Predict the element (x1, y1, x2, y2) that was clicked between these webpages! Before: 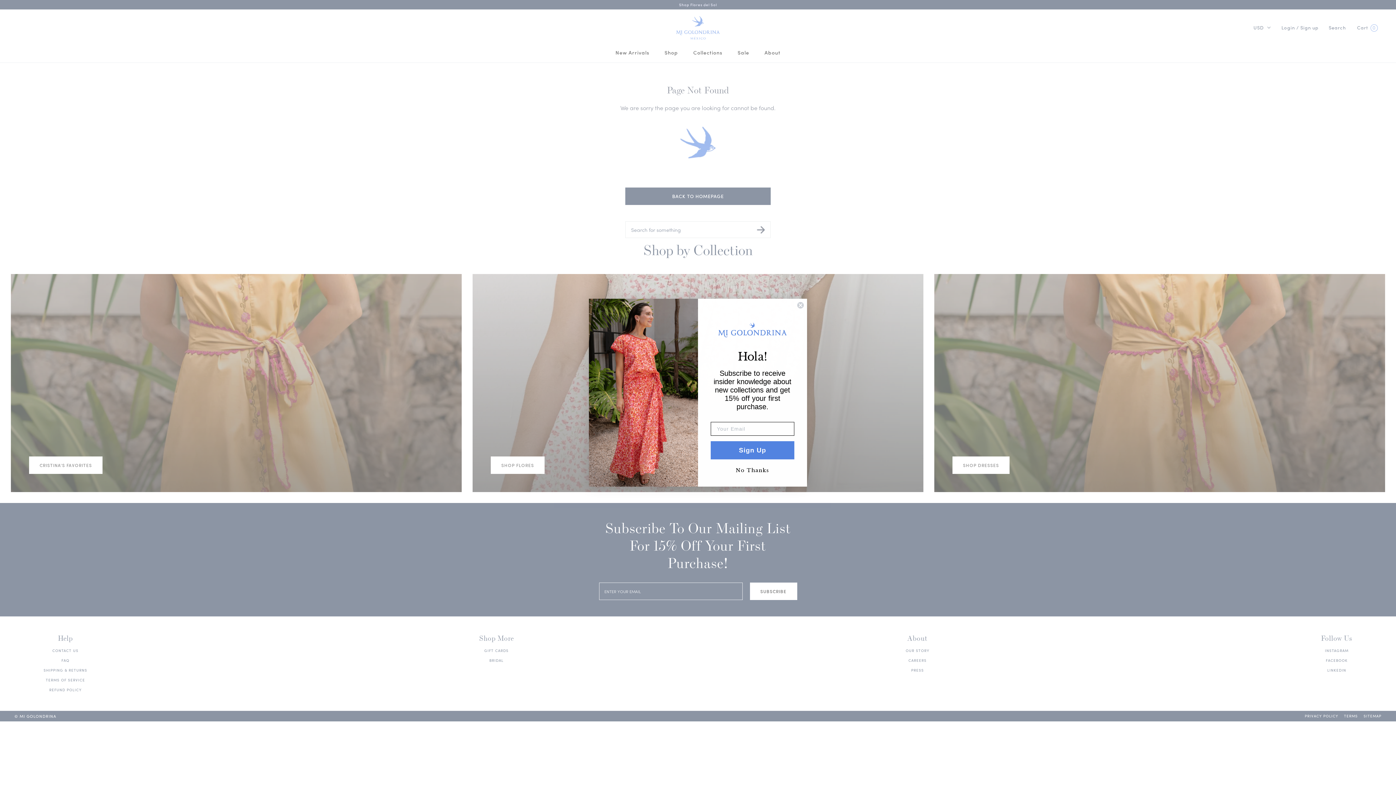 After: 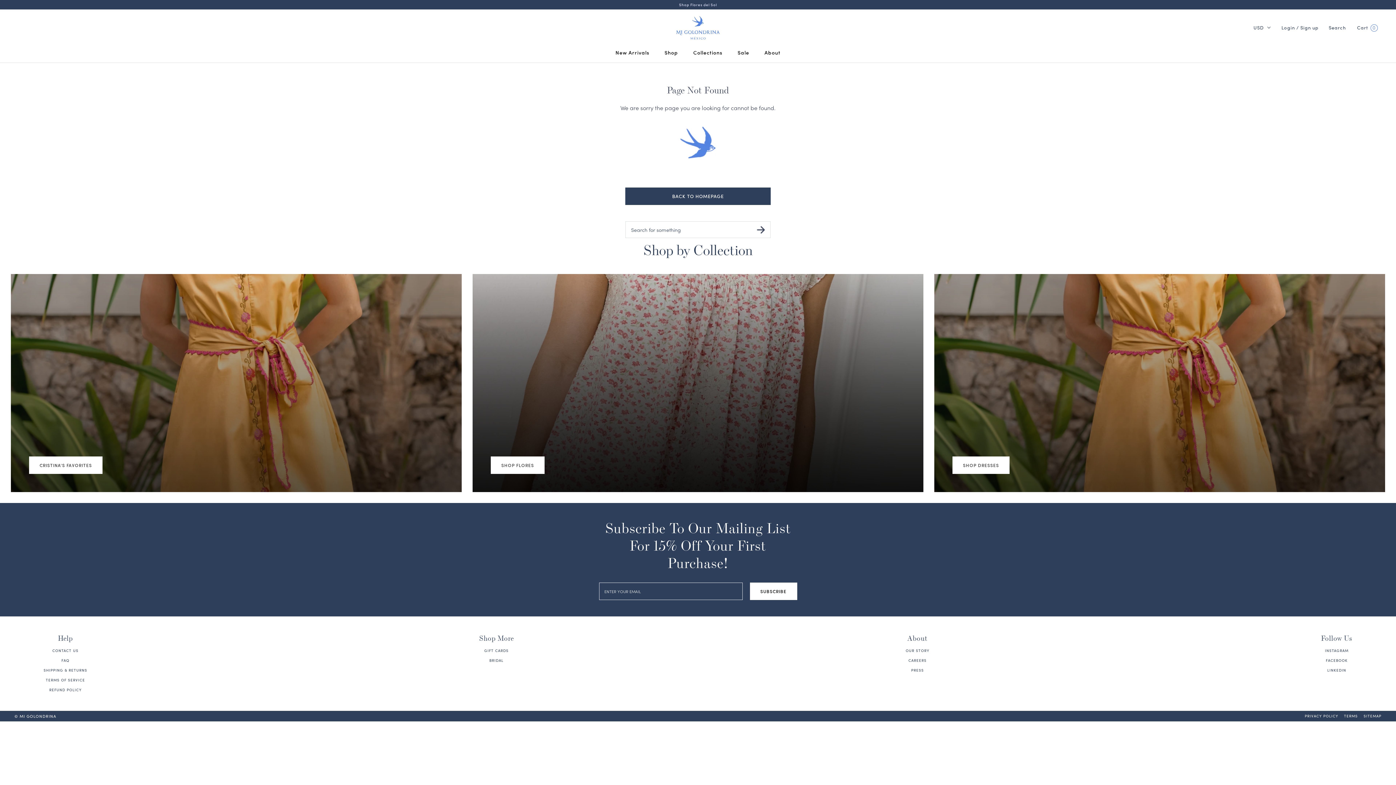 Action: bbox: (710, 469, 794, 483) label: No Thanks